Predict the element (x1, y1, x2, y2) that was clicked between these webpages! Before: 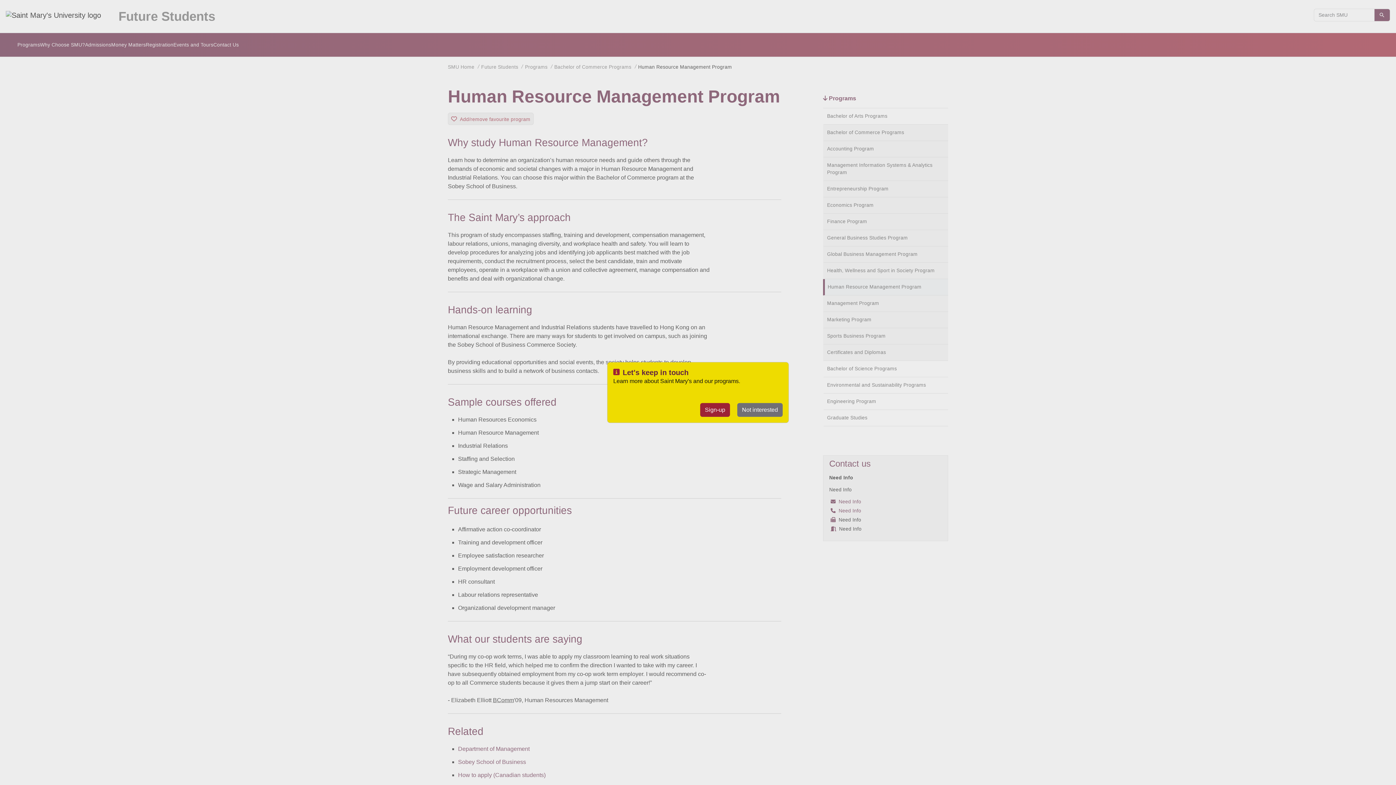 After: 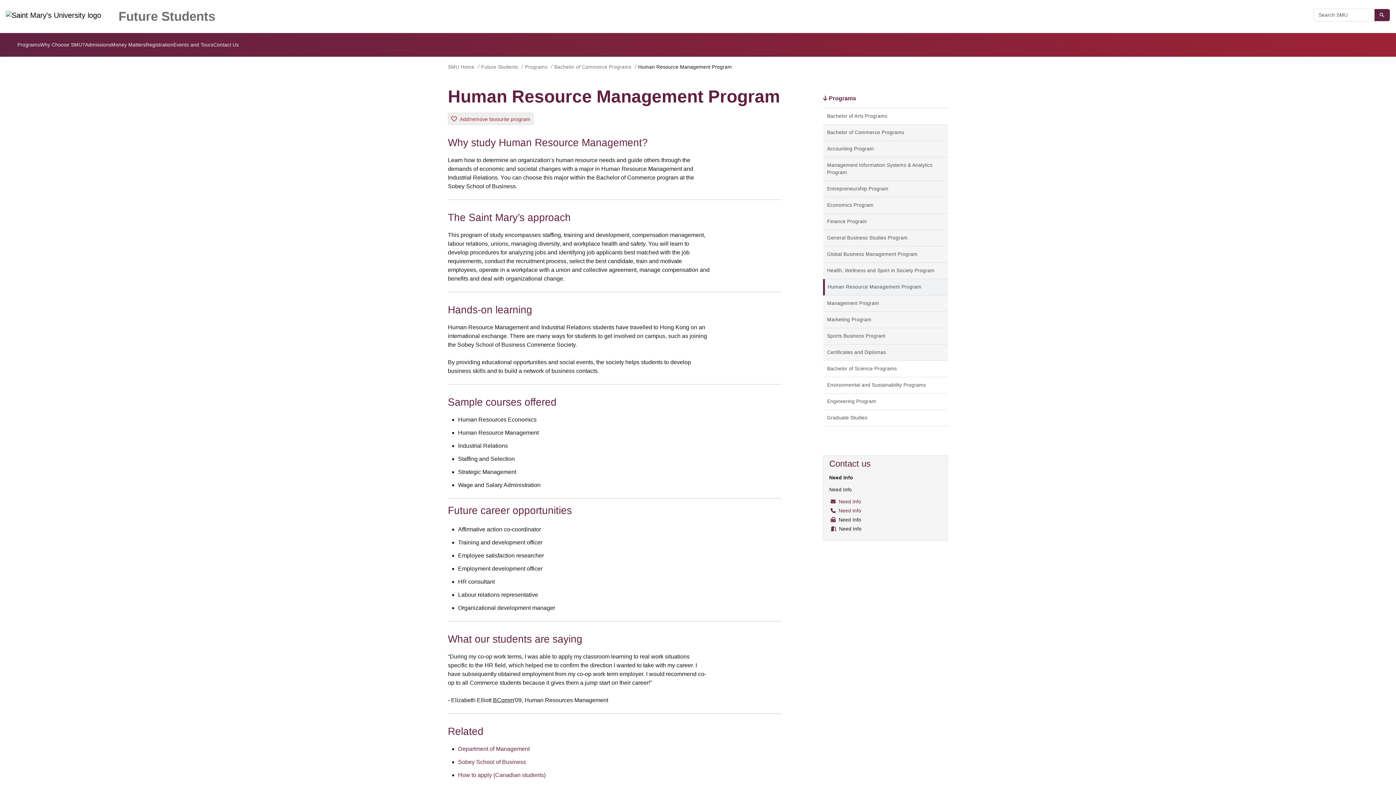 Action: bbox: (737, 403, 782, 417) label: Not interested